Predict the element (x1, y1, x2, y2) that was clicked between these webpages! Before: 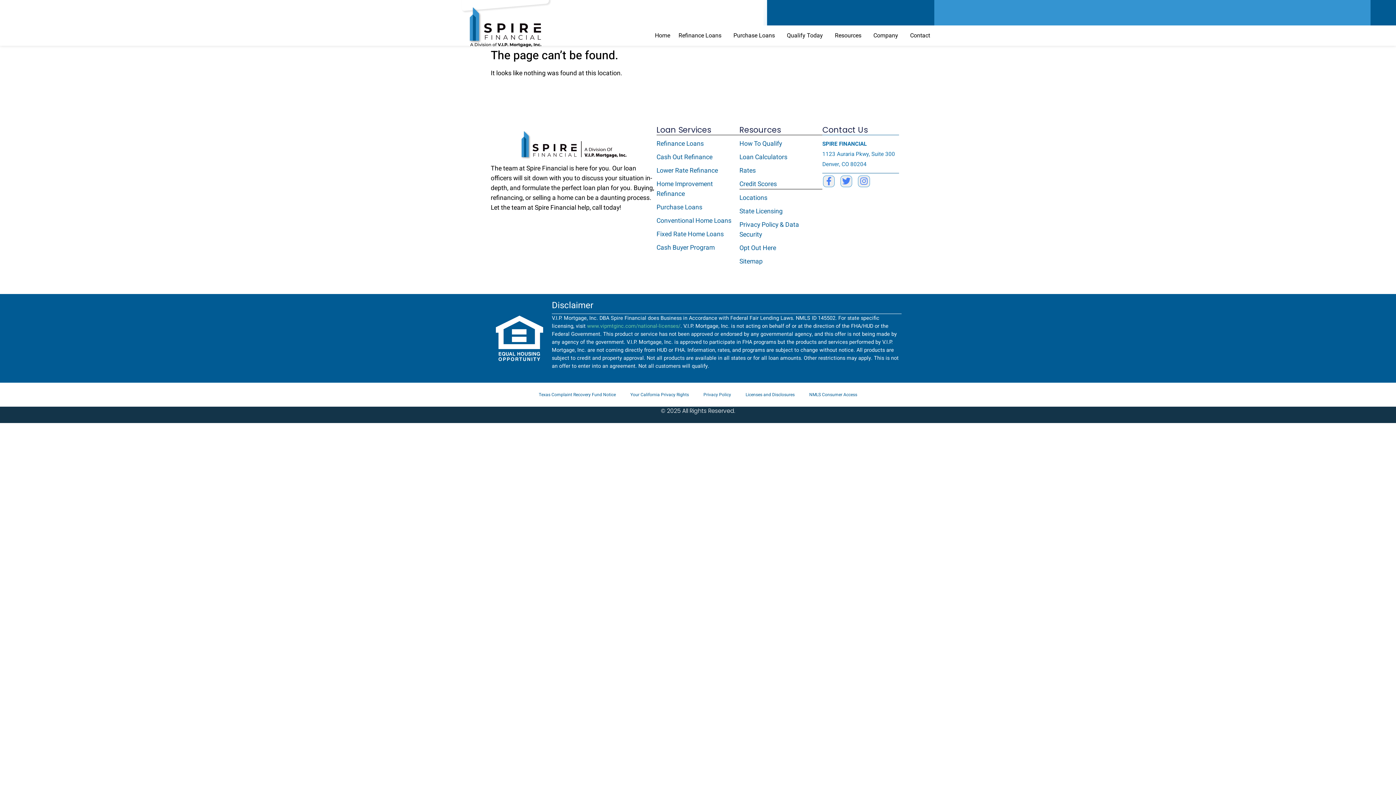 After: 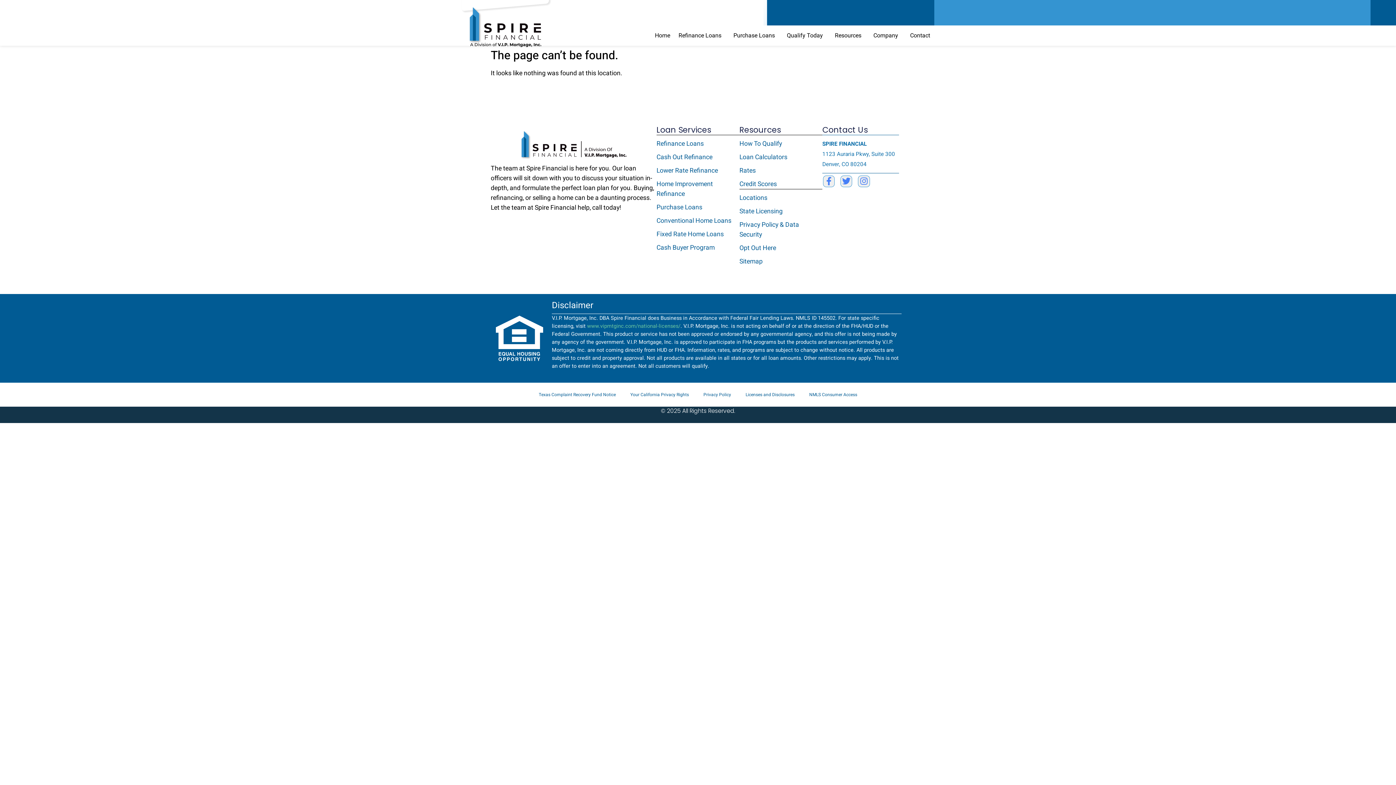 Action: label: www.vipmtginc.com/national-licenses/ bbox: (587, 322, 680, 330)